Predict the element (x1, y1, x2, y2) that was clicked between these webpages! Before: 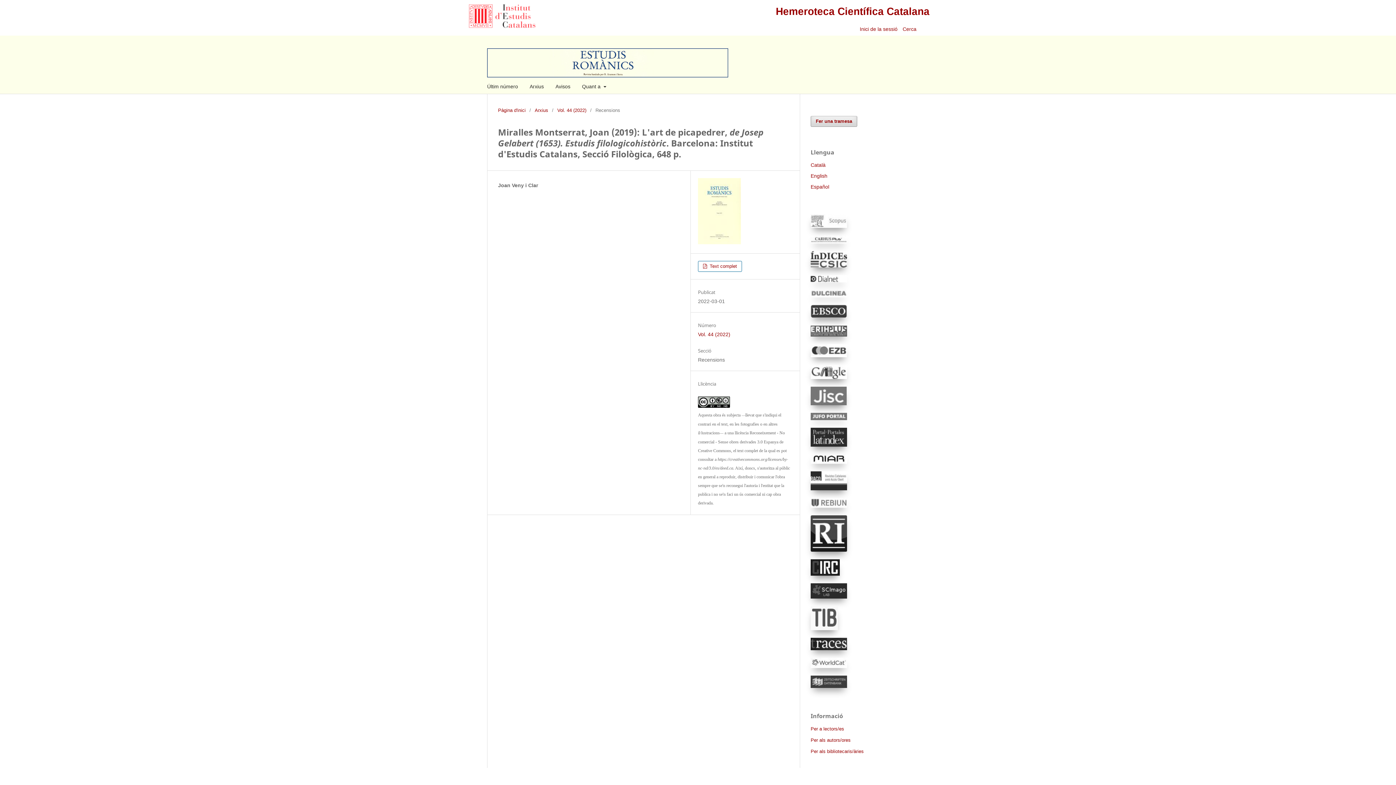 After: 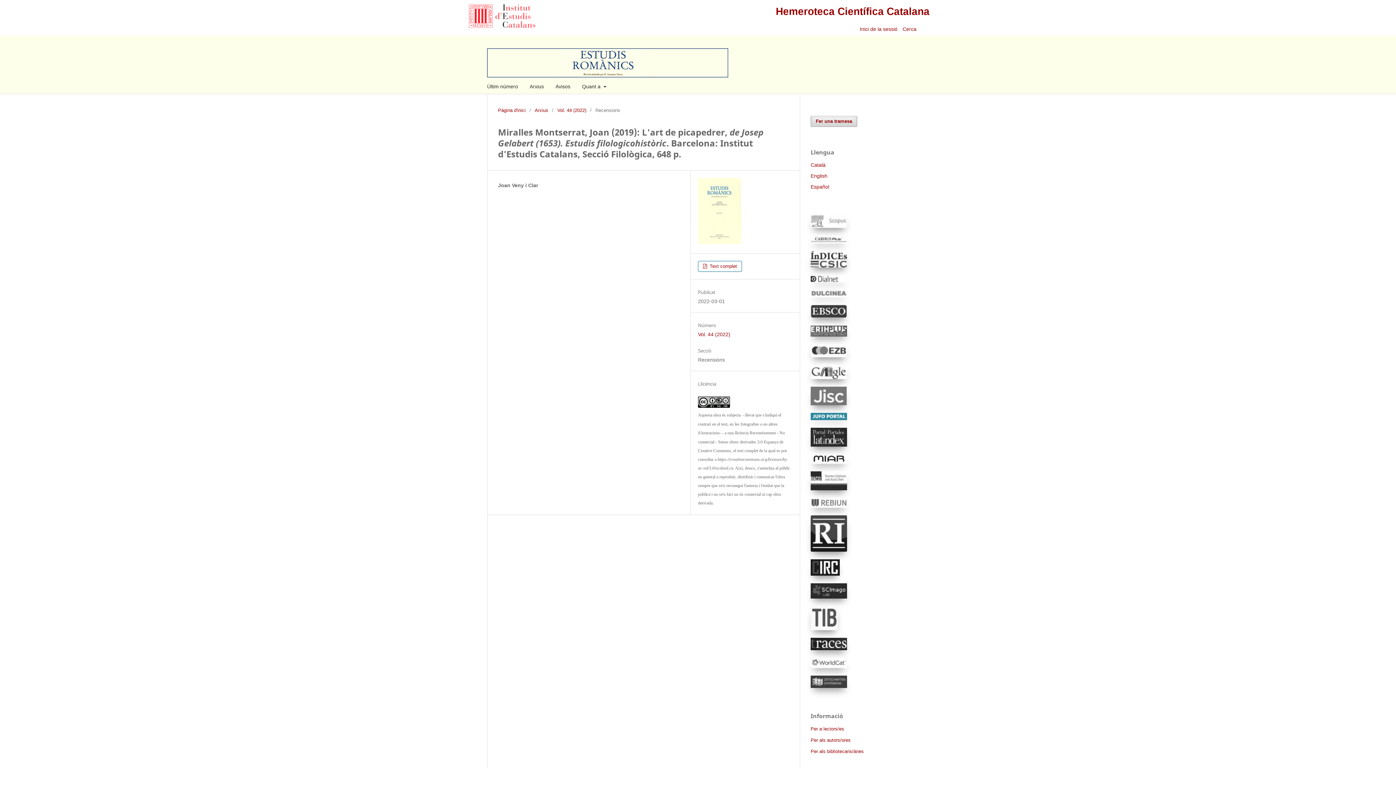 Action: bbox: (810, 415, 847, 421)